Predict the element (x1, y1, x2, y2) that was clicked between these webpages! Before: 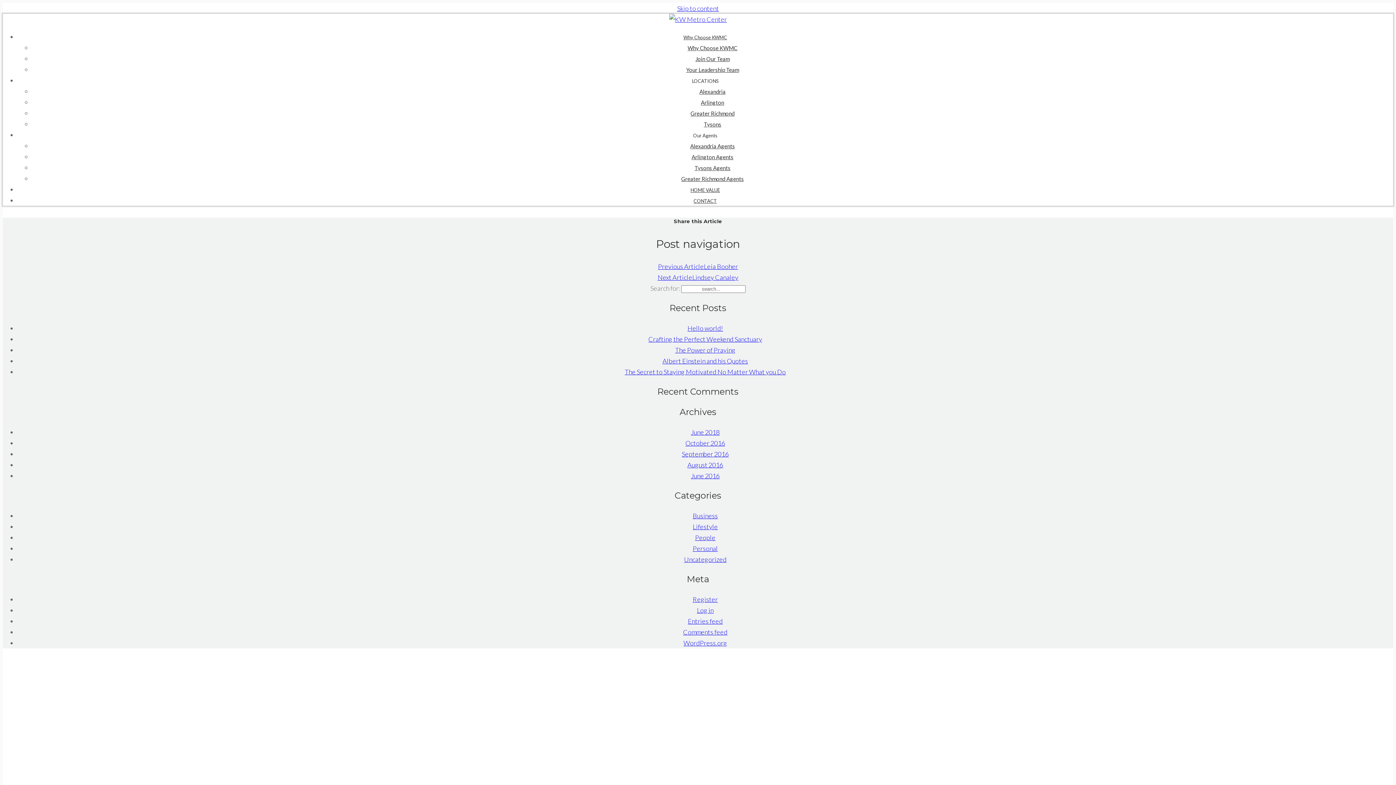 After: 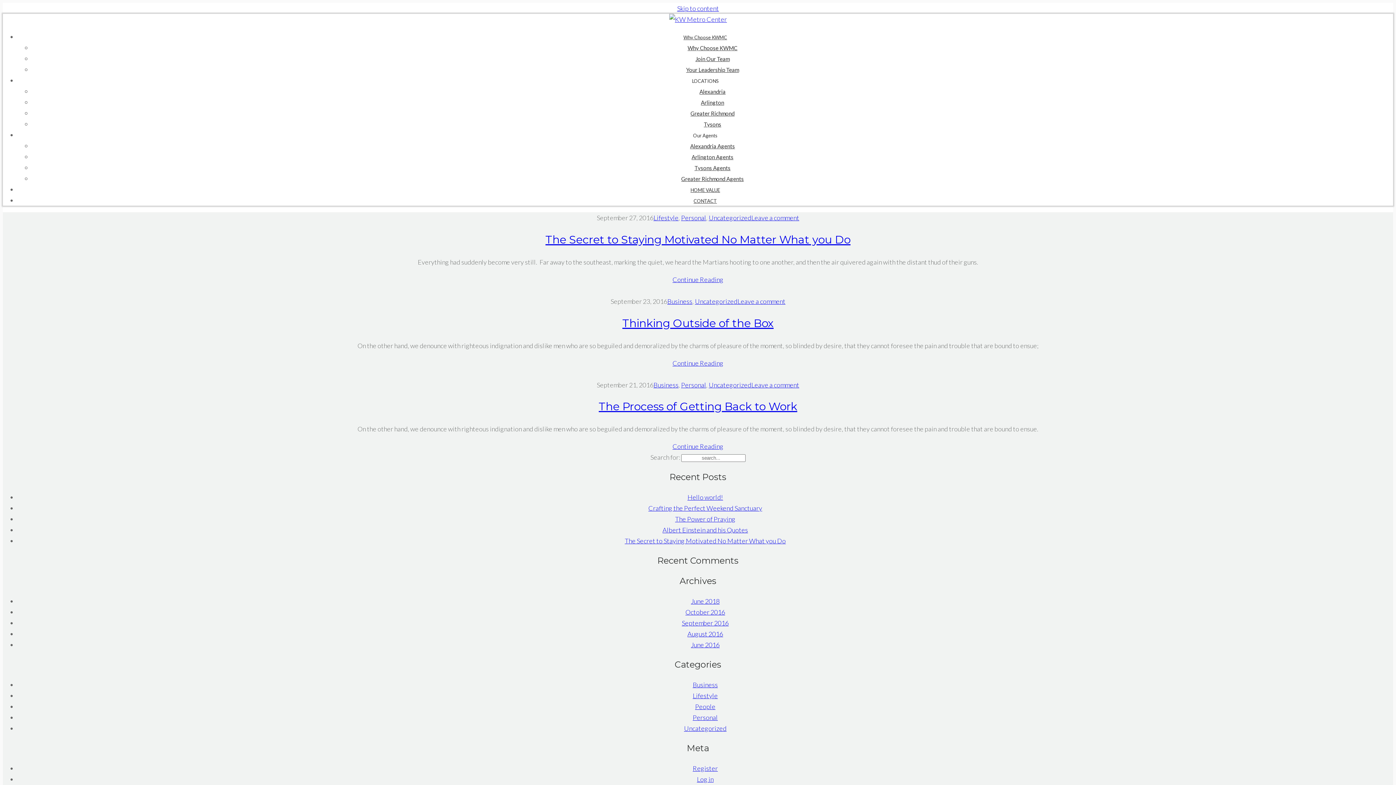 Action: bbox: (682, 450, 728, 458) label: September 2016